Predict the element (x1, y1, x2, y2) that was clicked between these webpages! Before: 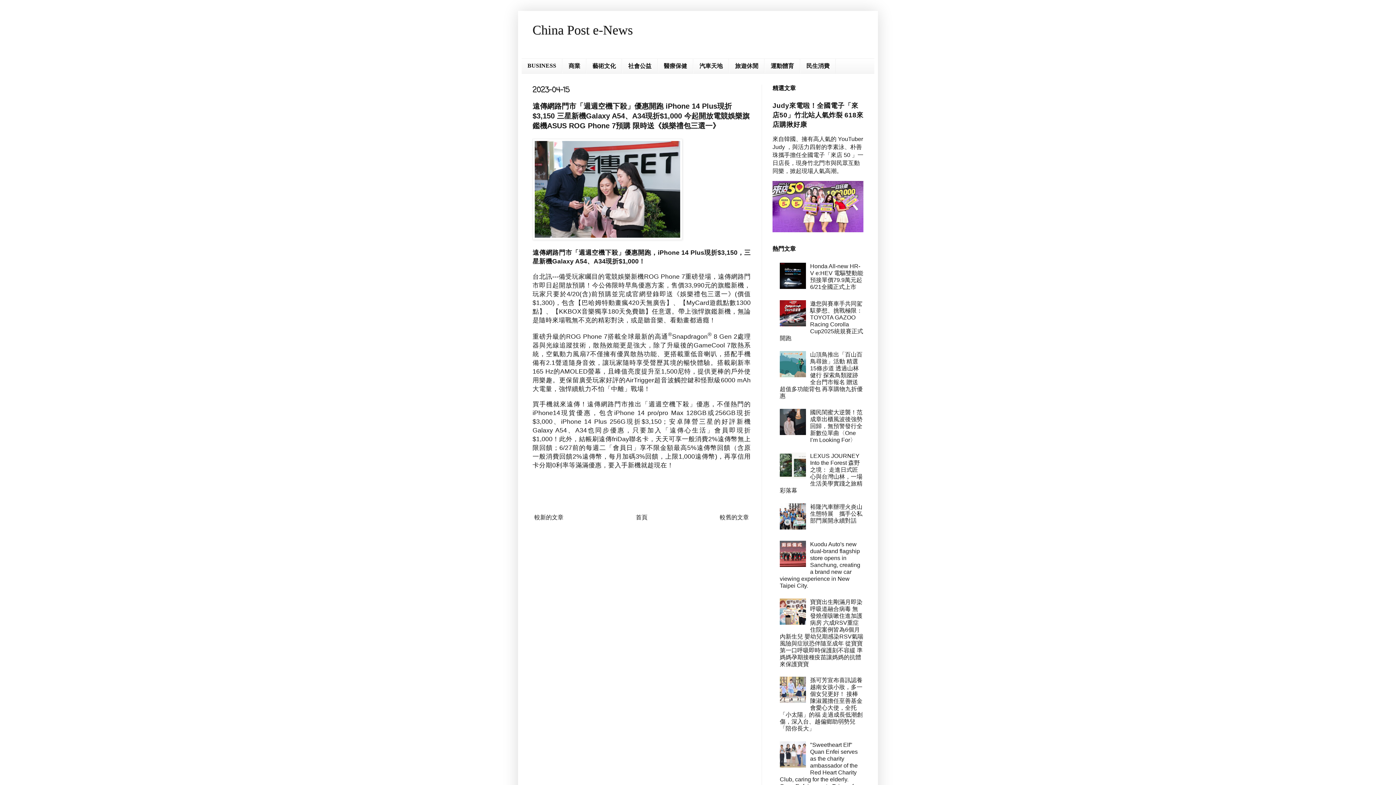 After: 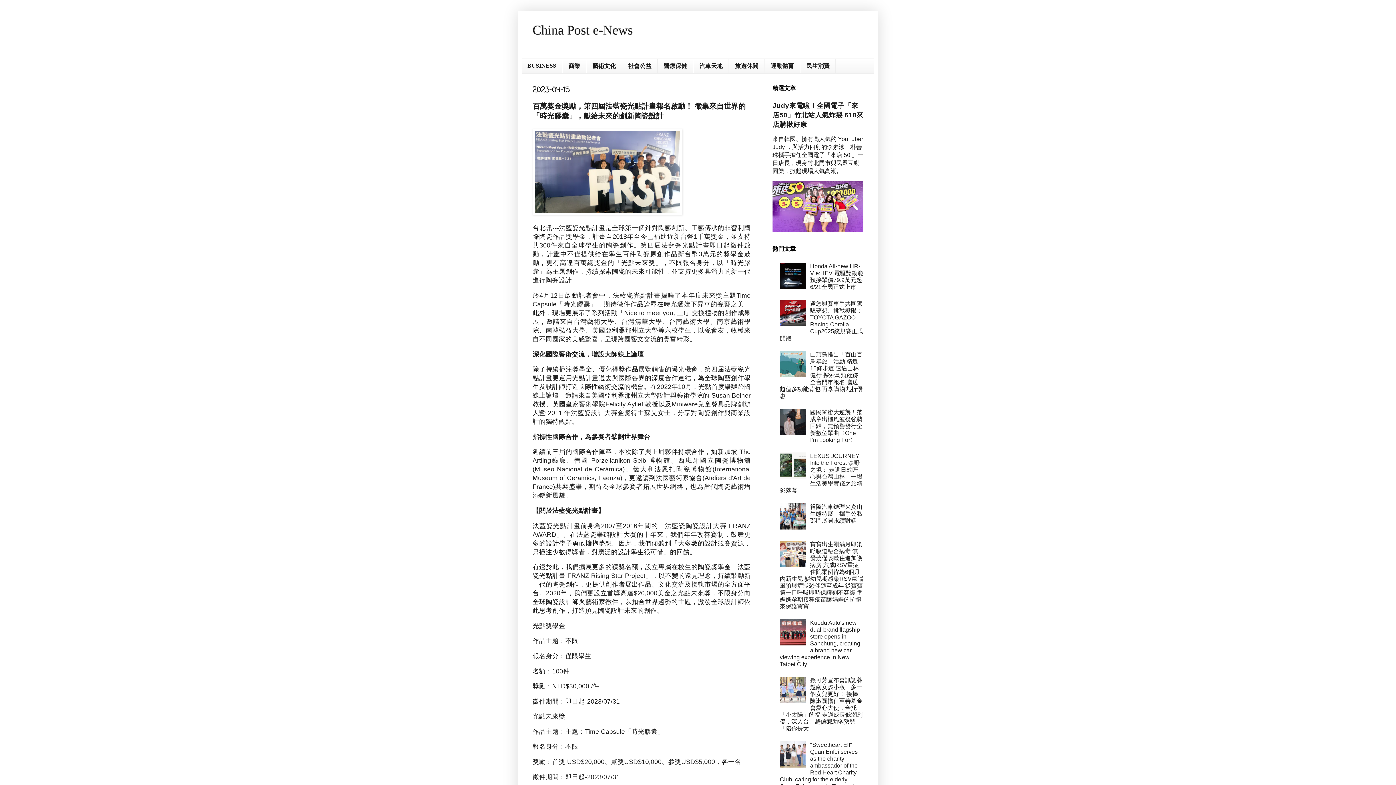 Action: bbox: (718, 512, 750, 522) label: 較舊的文章